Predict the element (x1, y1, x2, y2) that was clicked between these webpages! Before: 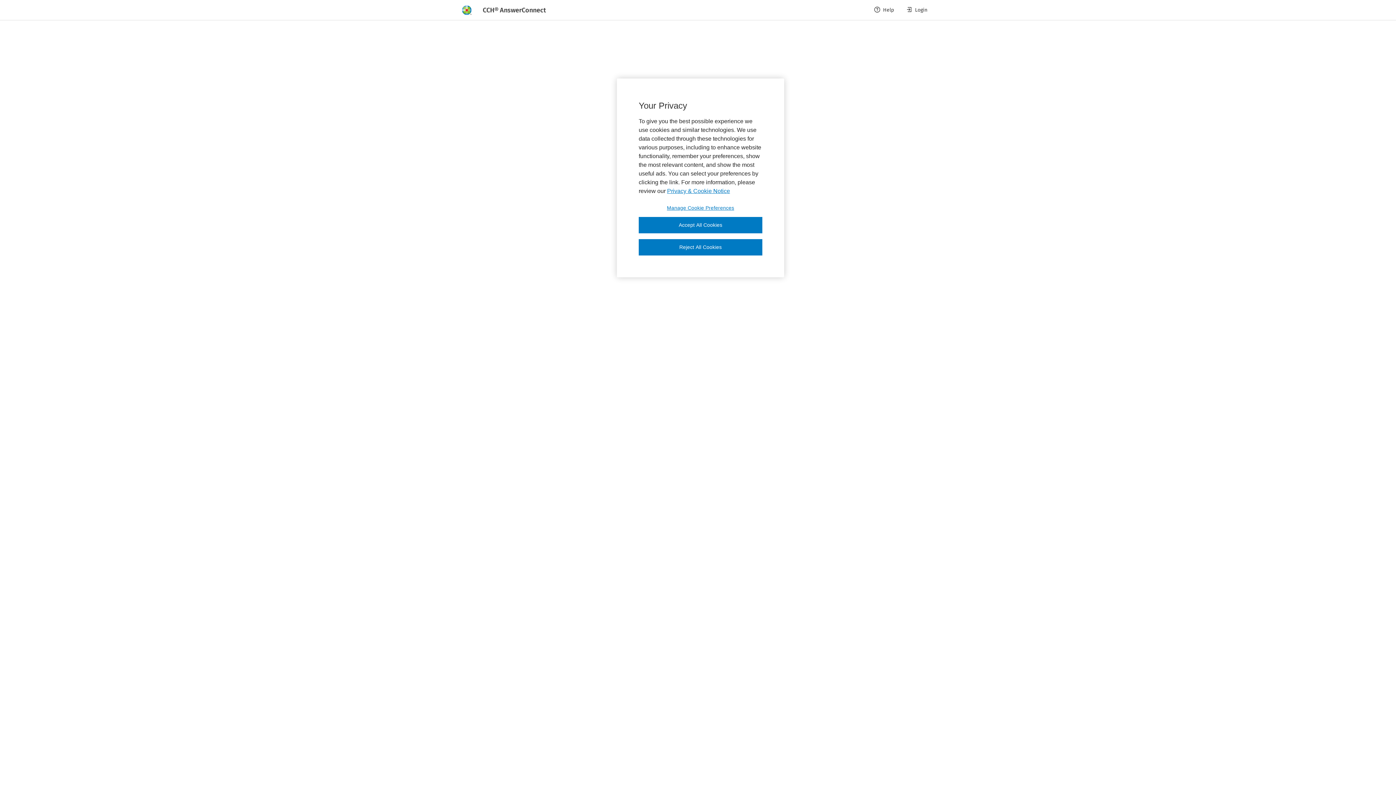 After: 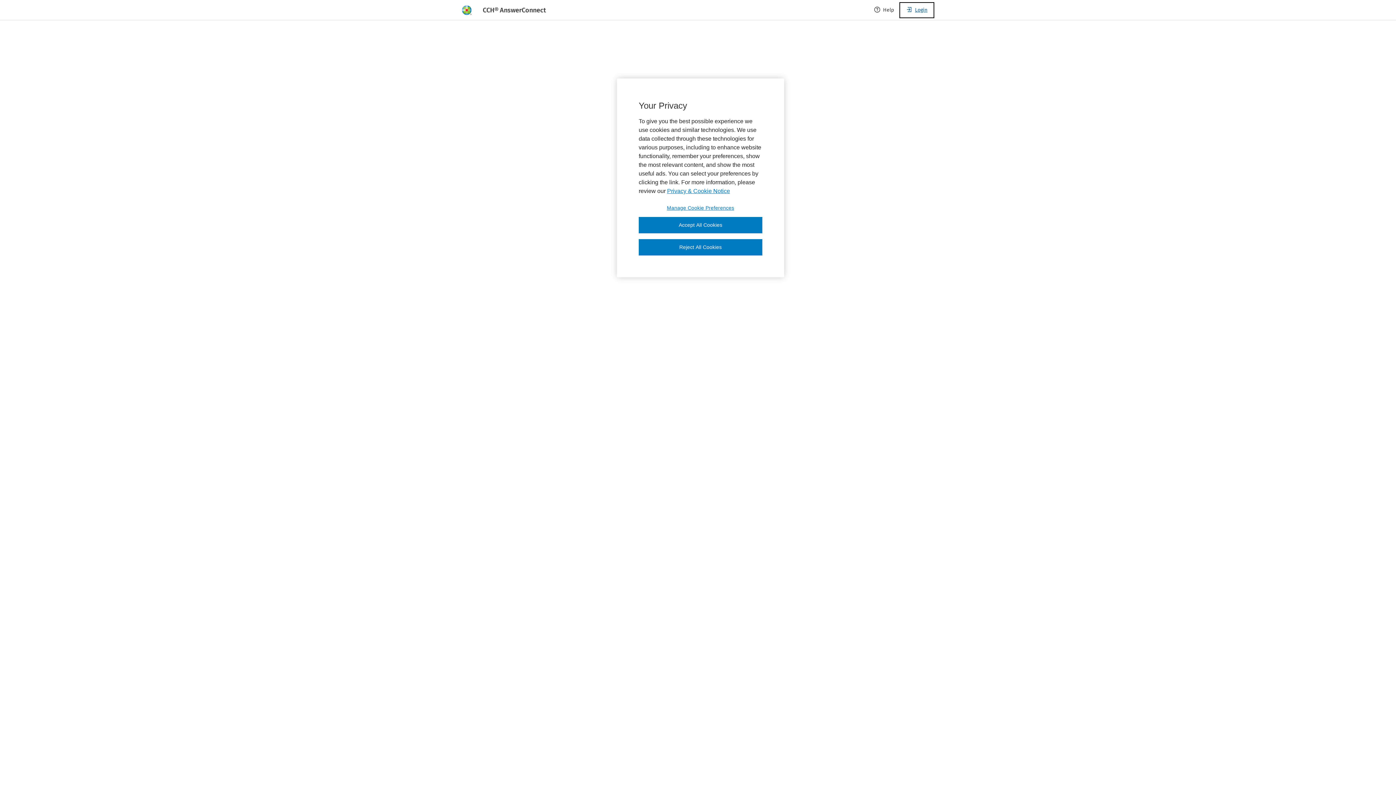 Action: label: Login bbox: (900, 2, 933, 17)